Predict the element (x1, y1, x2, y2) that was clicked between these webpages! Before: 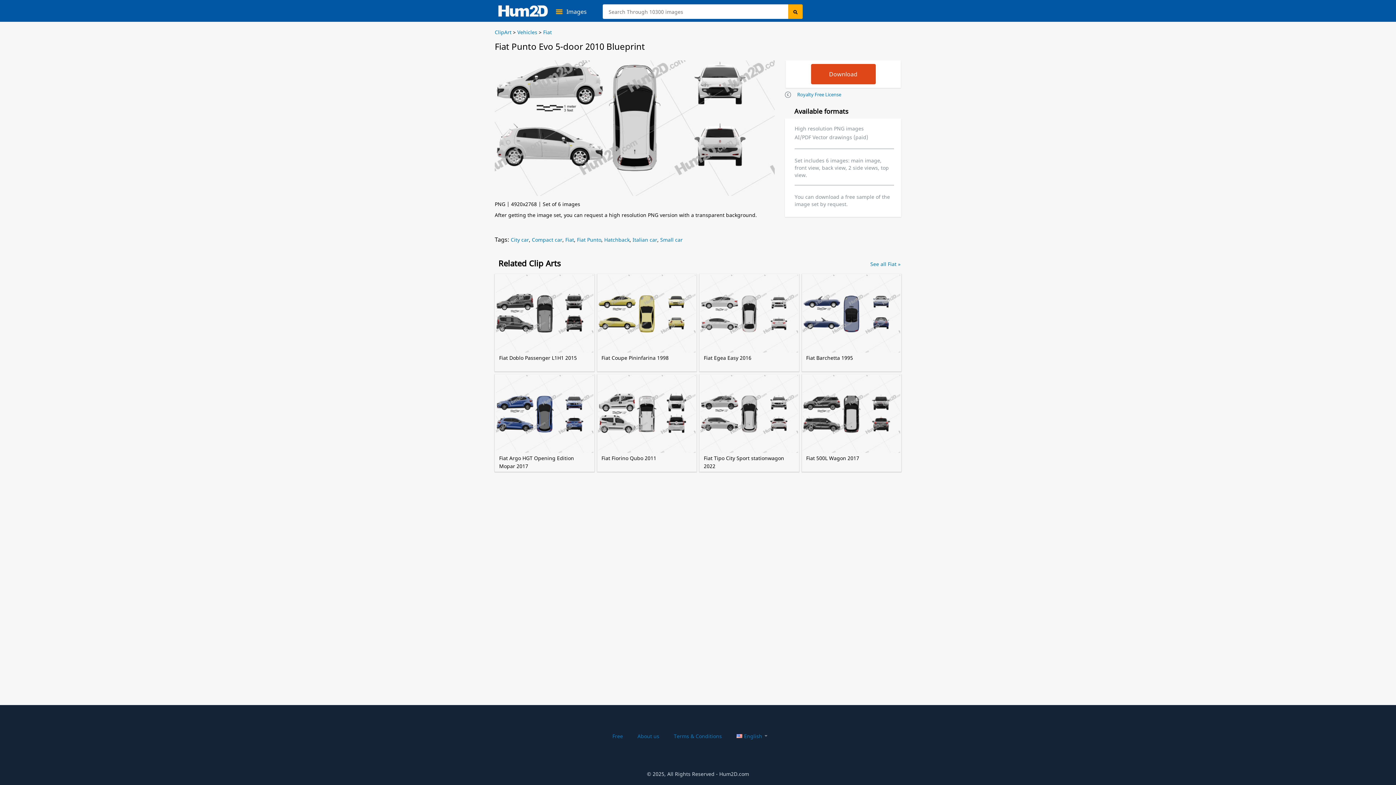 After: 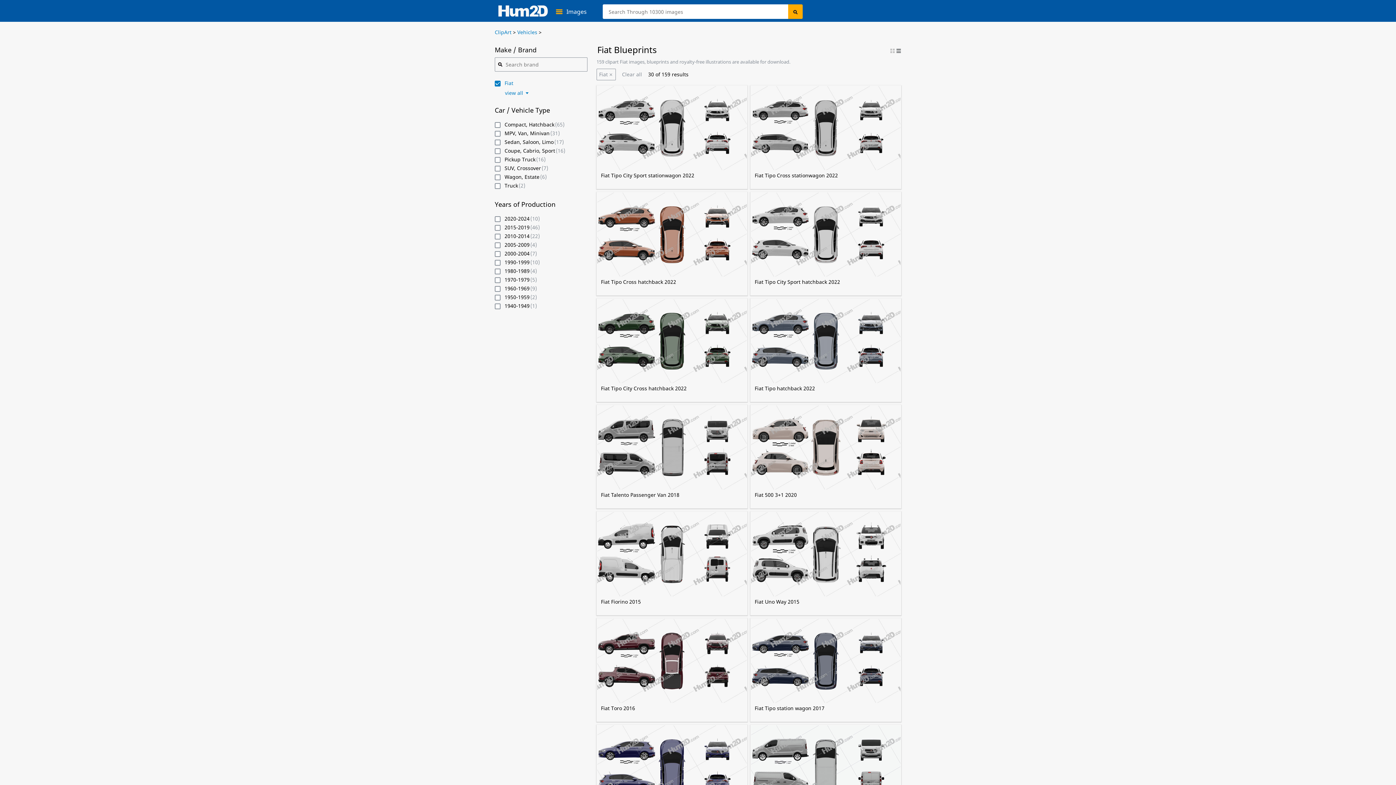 Action: label: Fiat bbox: (543, 29, 552, 35)